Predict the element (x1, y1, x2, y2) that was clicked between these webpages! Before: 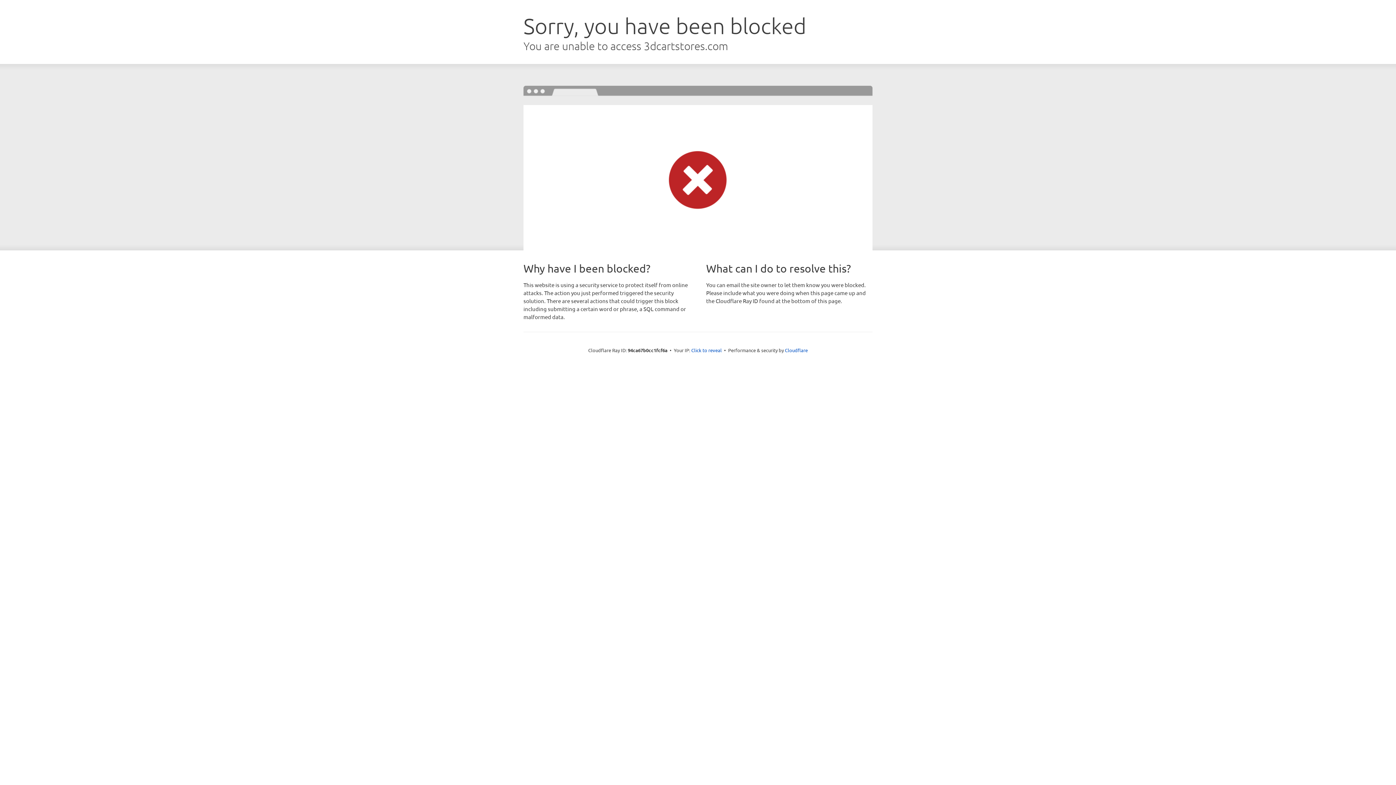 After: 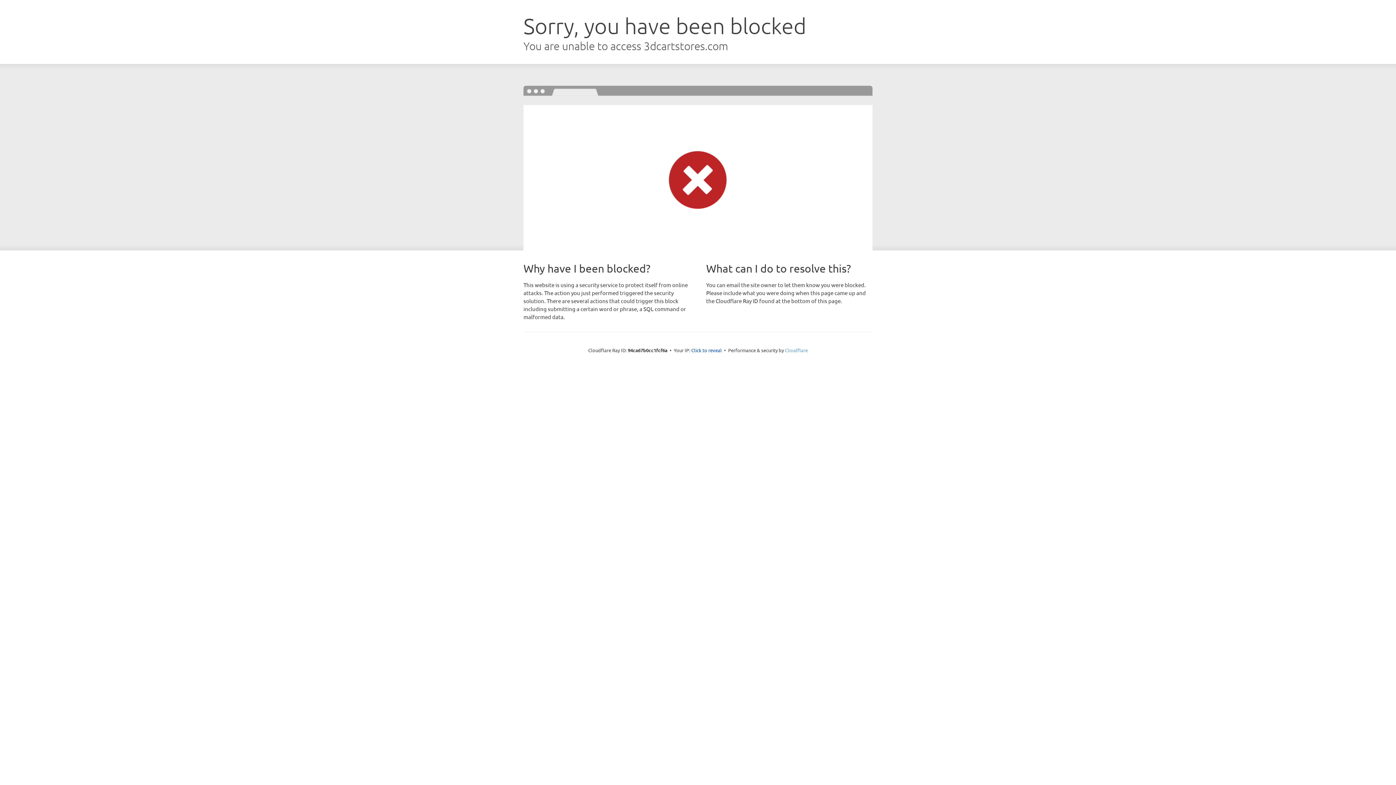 Action: label: Cloudflare bbox: (785, 347, 808, 353)